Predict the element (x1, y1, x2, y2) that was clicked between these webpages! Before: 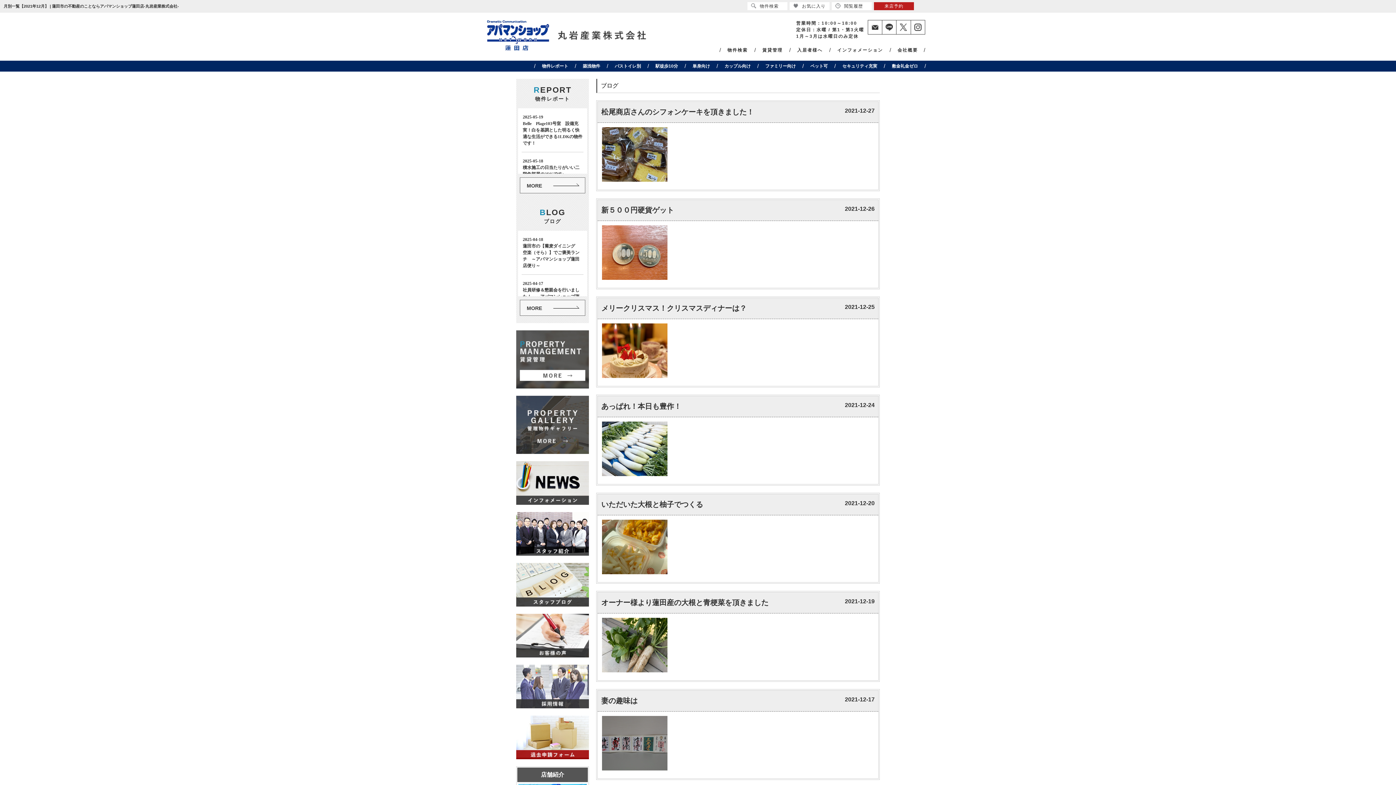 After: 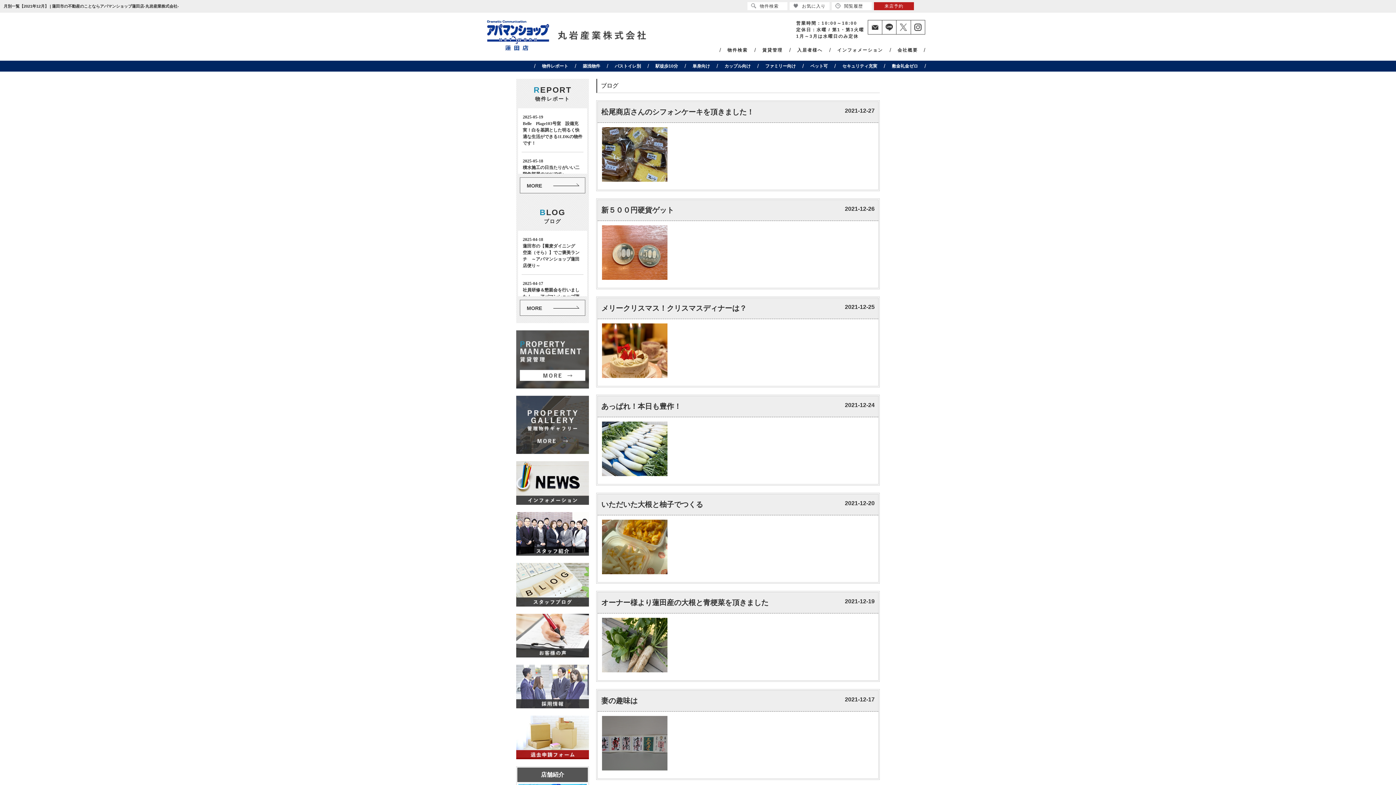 Action: bbox: (896, 20, 911, 34)